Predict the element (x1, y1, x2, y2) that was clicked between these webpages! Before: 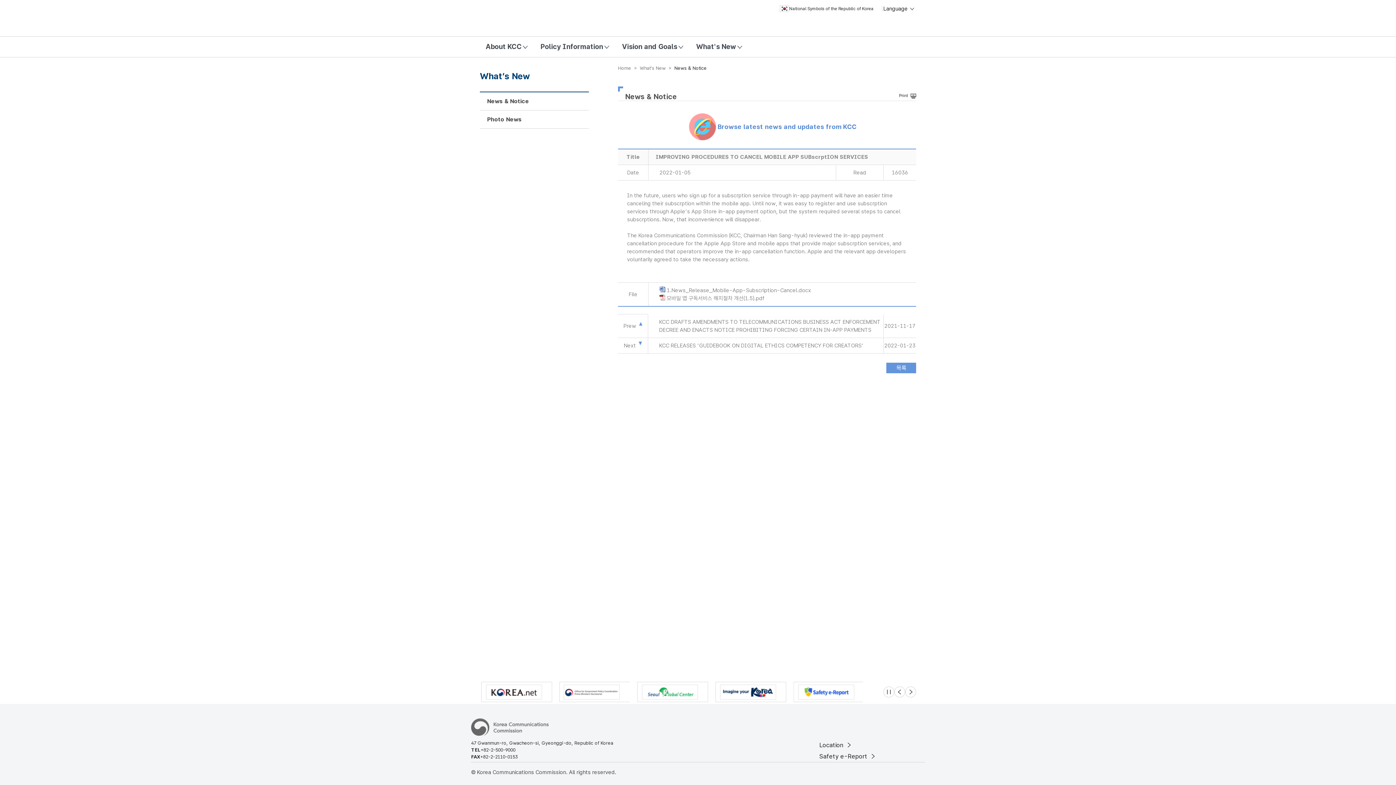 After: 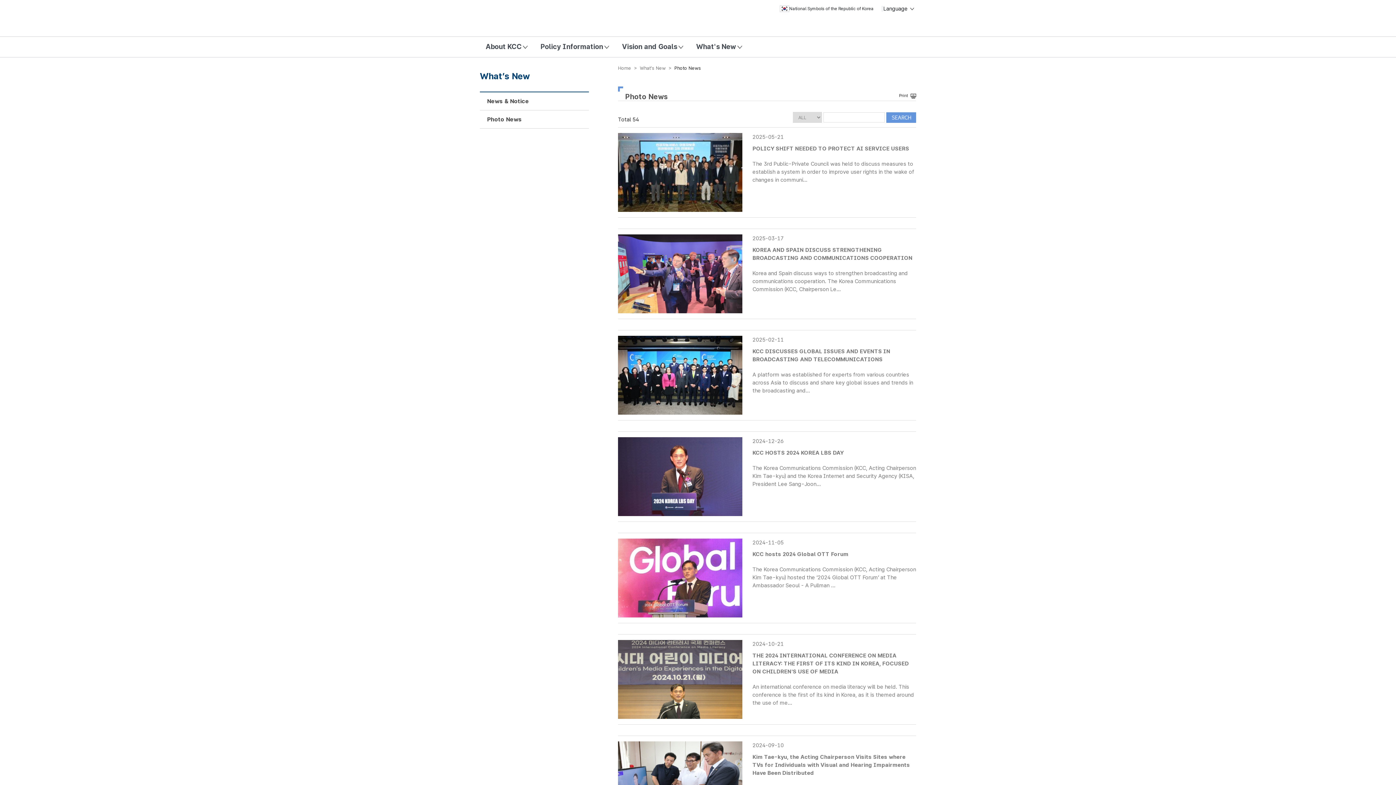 Action: label: Photo News bbox: (480, 110, 589, 128)